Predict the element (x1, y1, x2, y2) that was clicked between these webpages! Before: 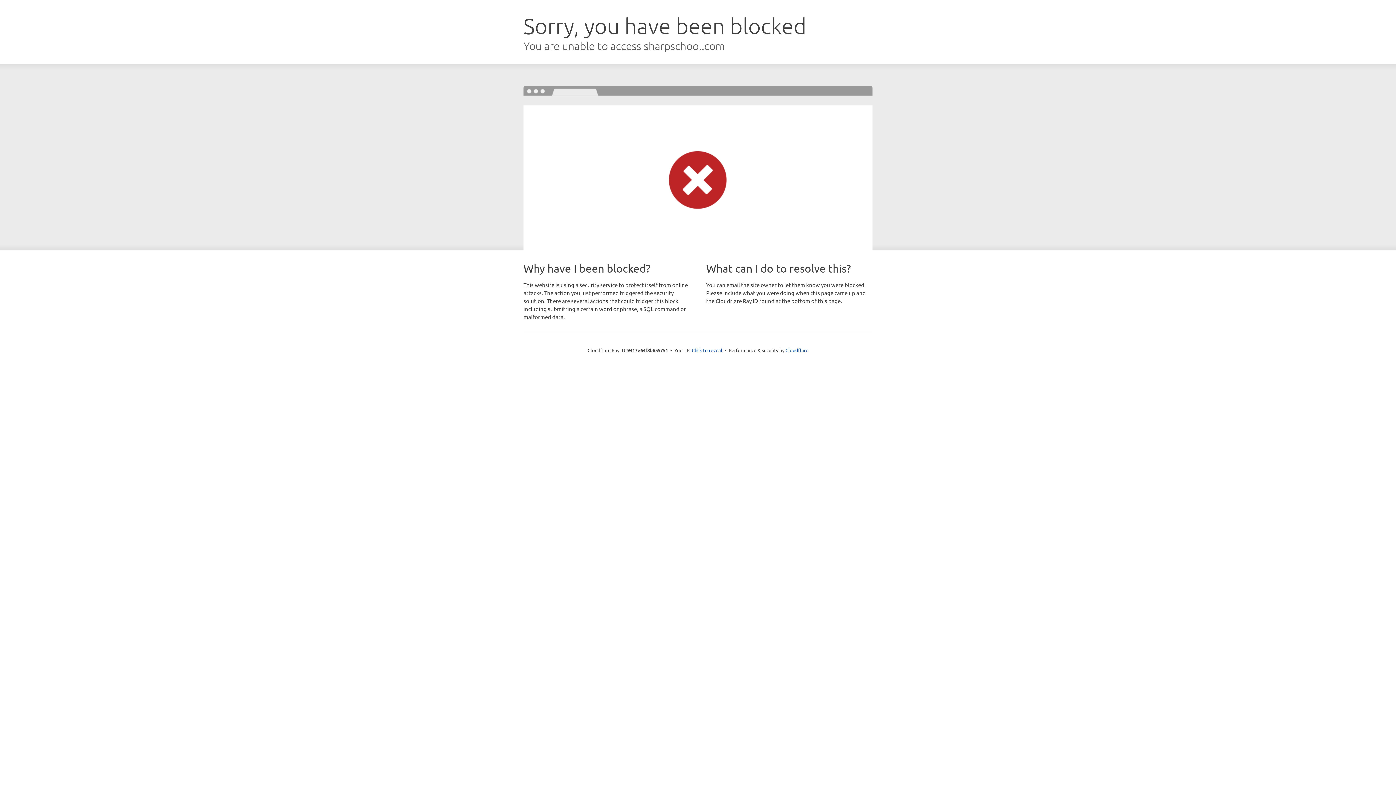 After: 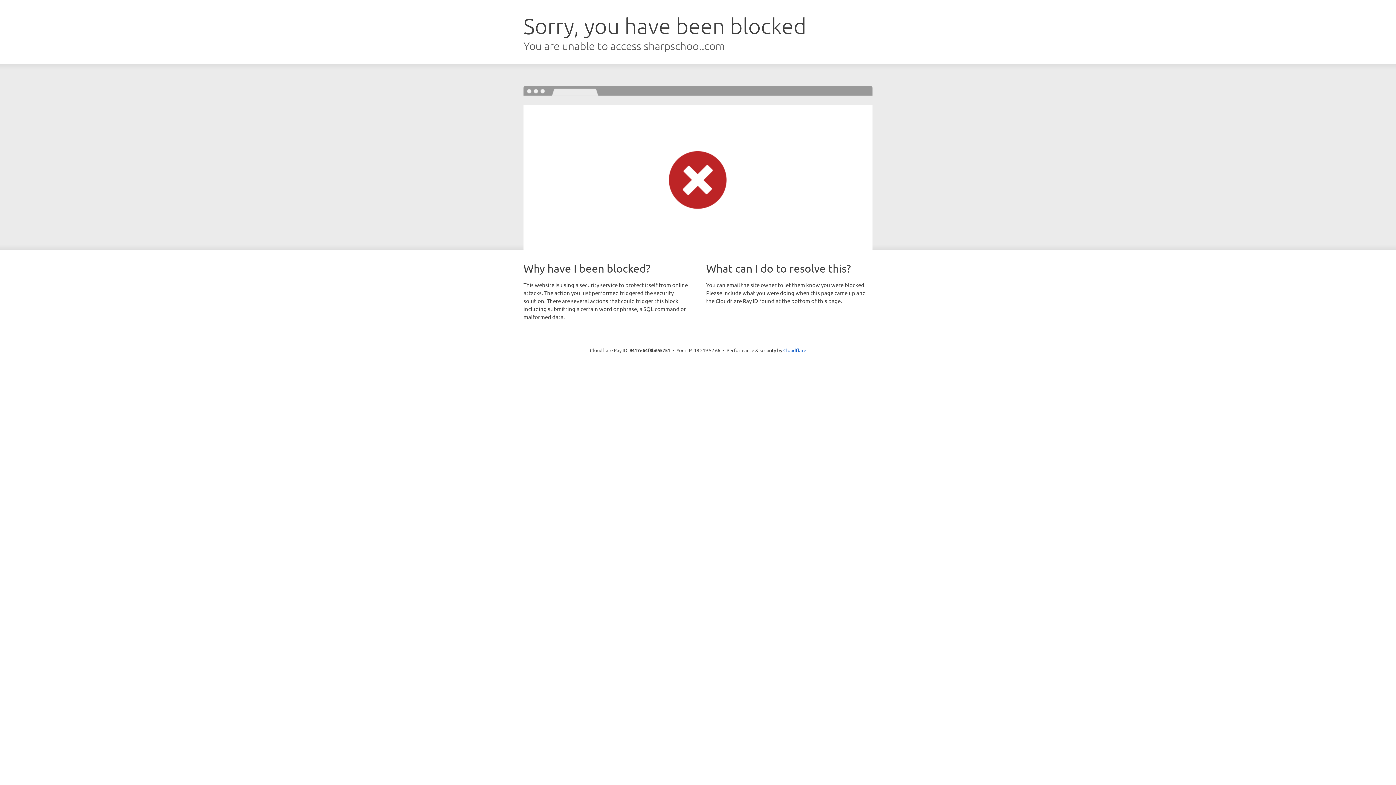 Action: label: Click to reveal bbox: (692, 346, 722, 353)